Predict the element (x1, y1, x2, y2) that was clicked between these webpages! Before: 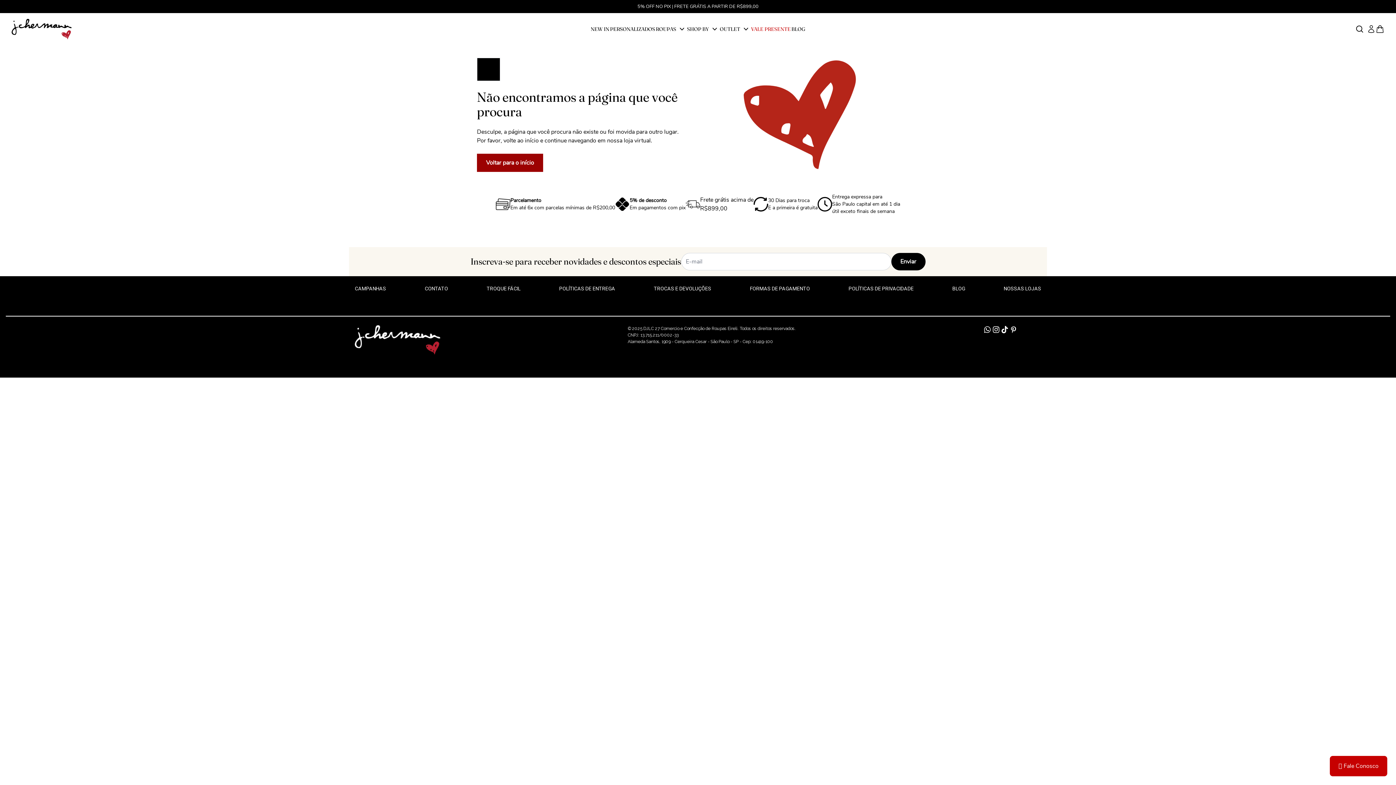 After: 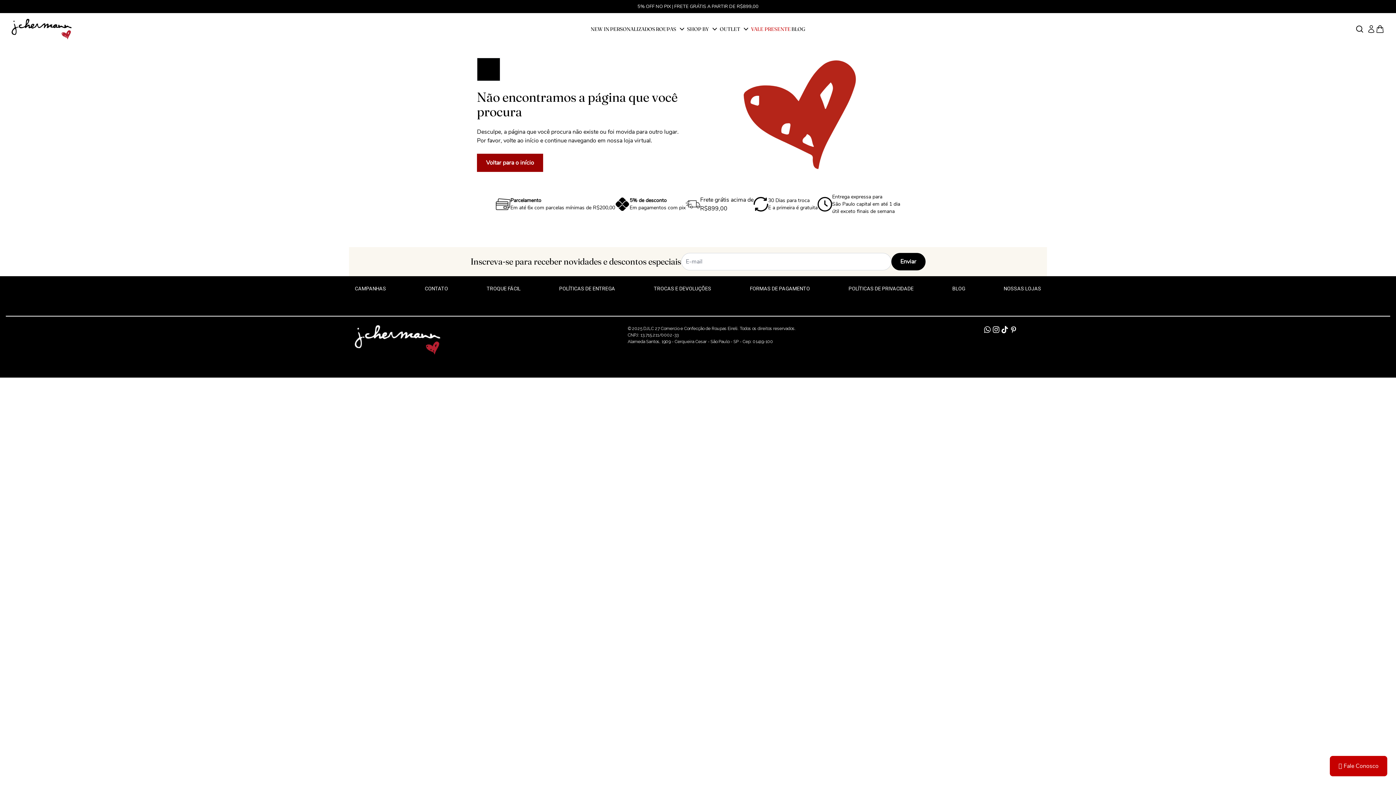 Action: label: Instagram bbox: (992, 325, 1000, 334)